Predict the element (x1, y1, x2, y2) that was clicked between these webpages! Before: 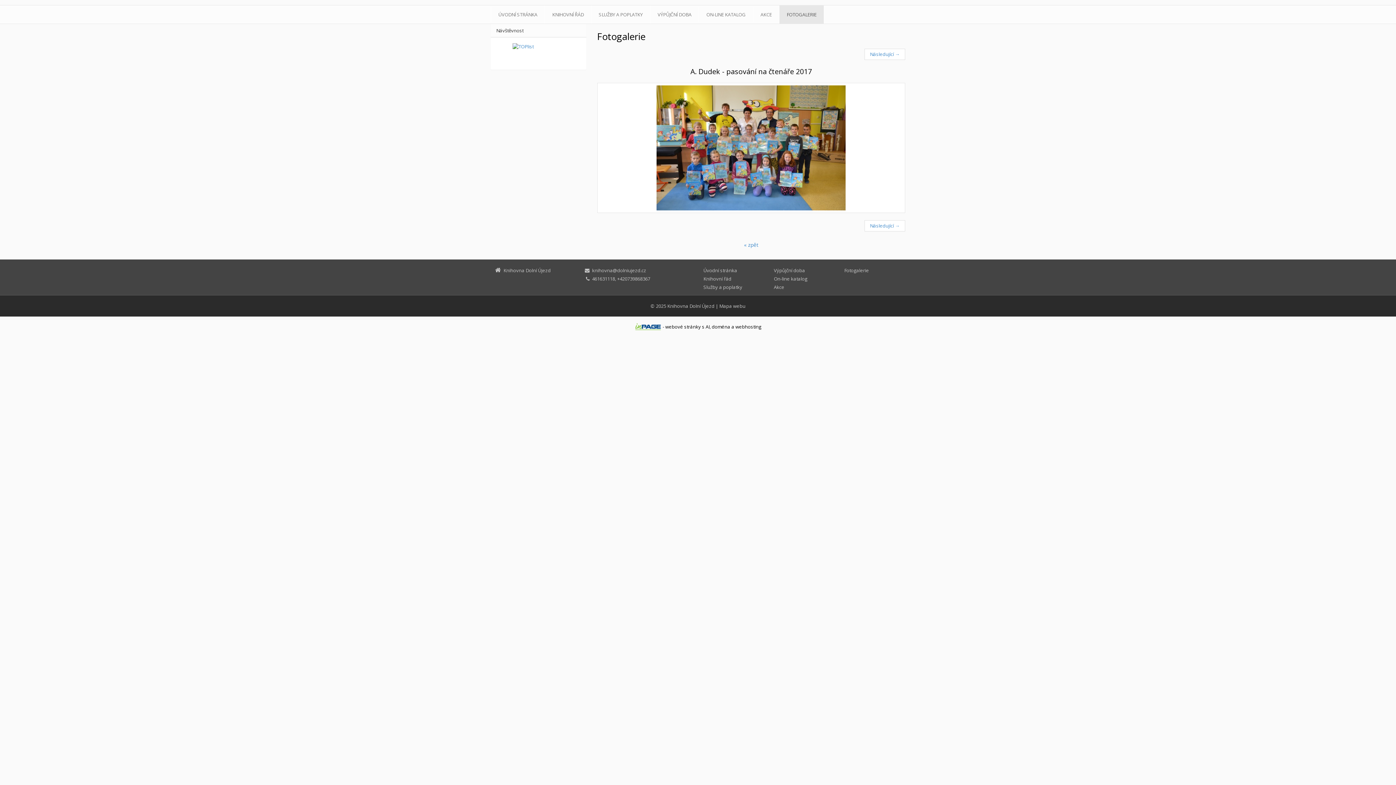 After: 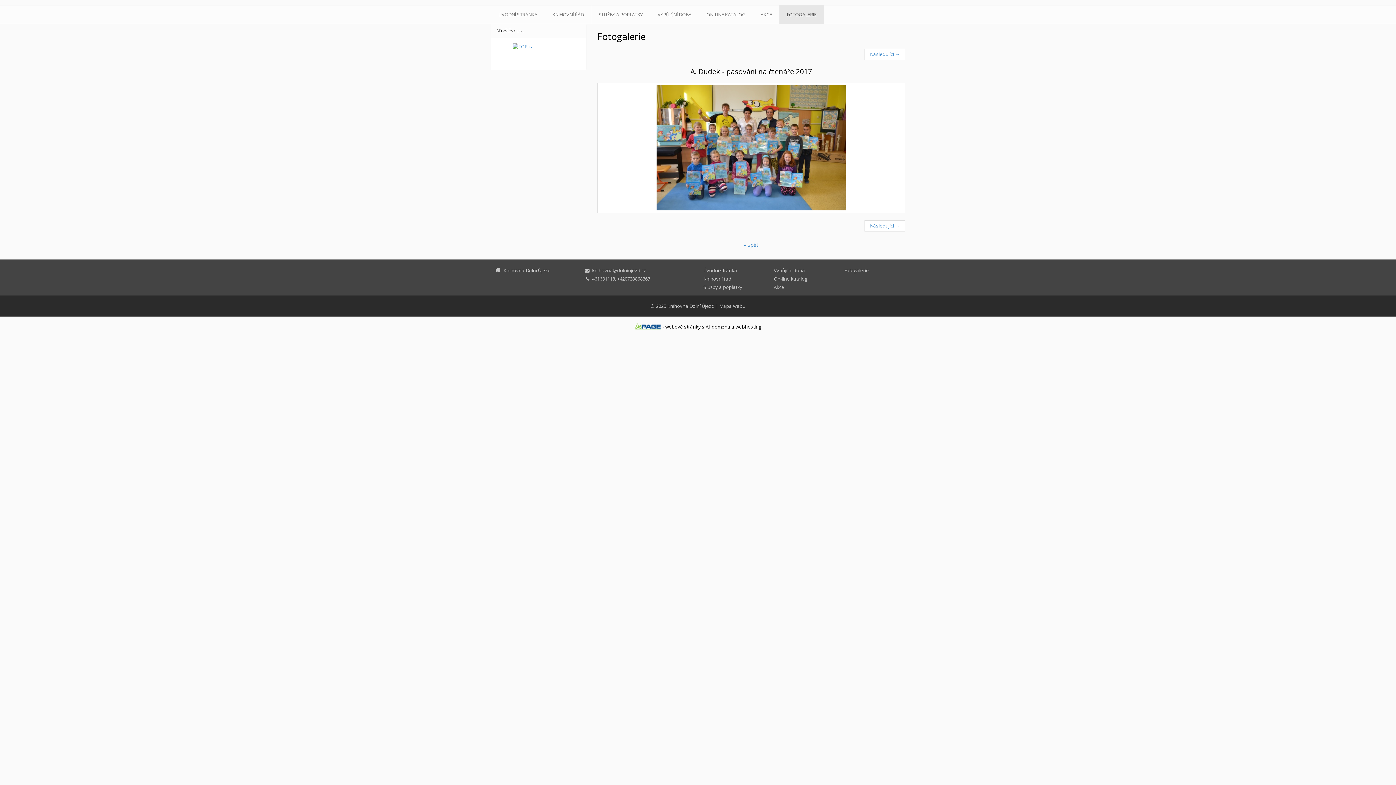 Action: bbox: (735, 323, 761, 330) label: webhosting